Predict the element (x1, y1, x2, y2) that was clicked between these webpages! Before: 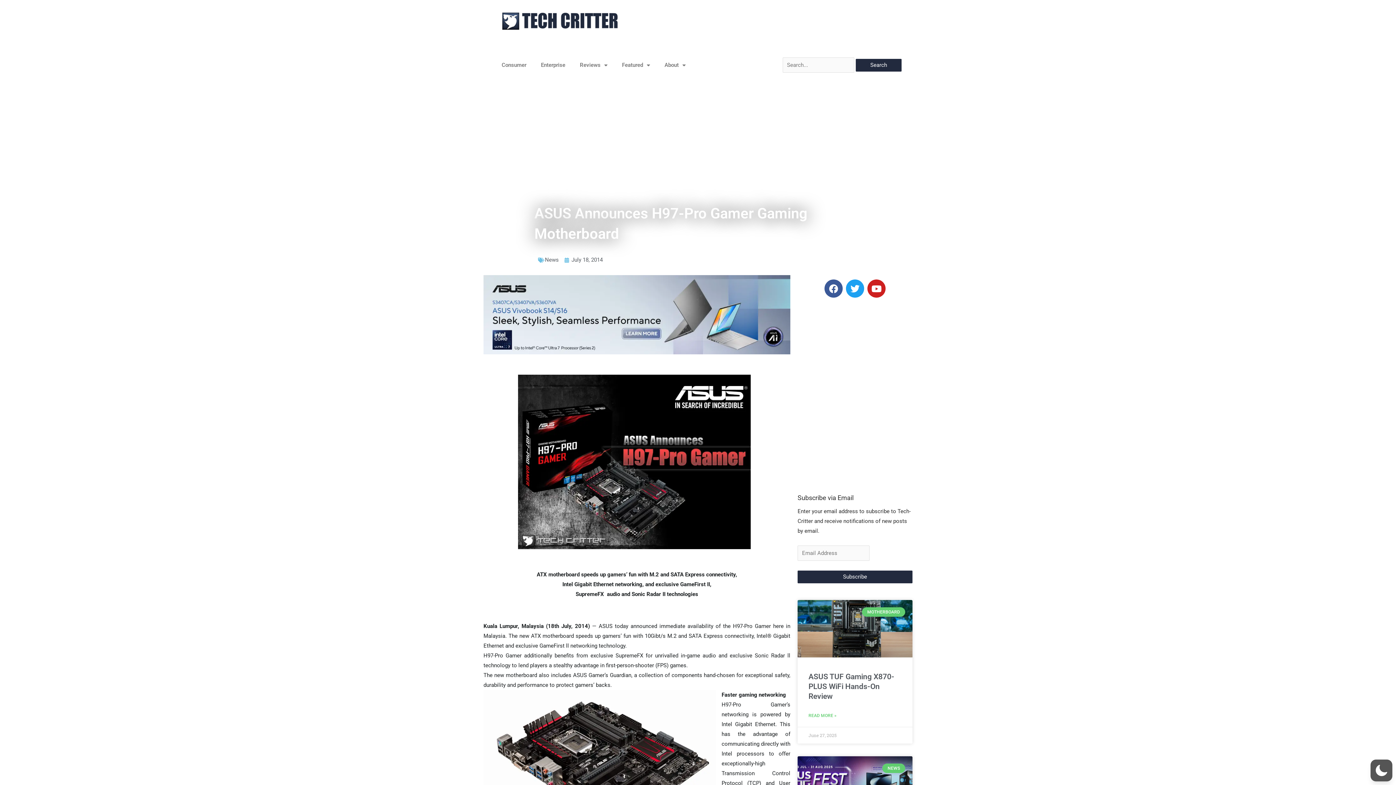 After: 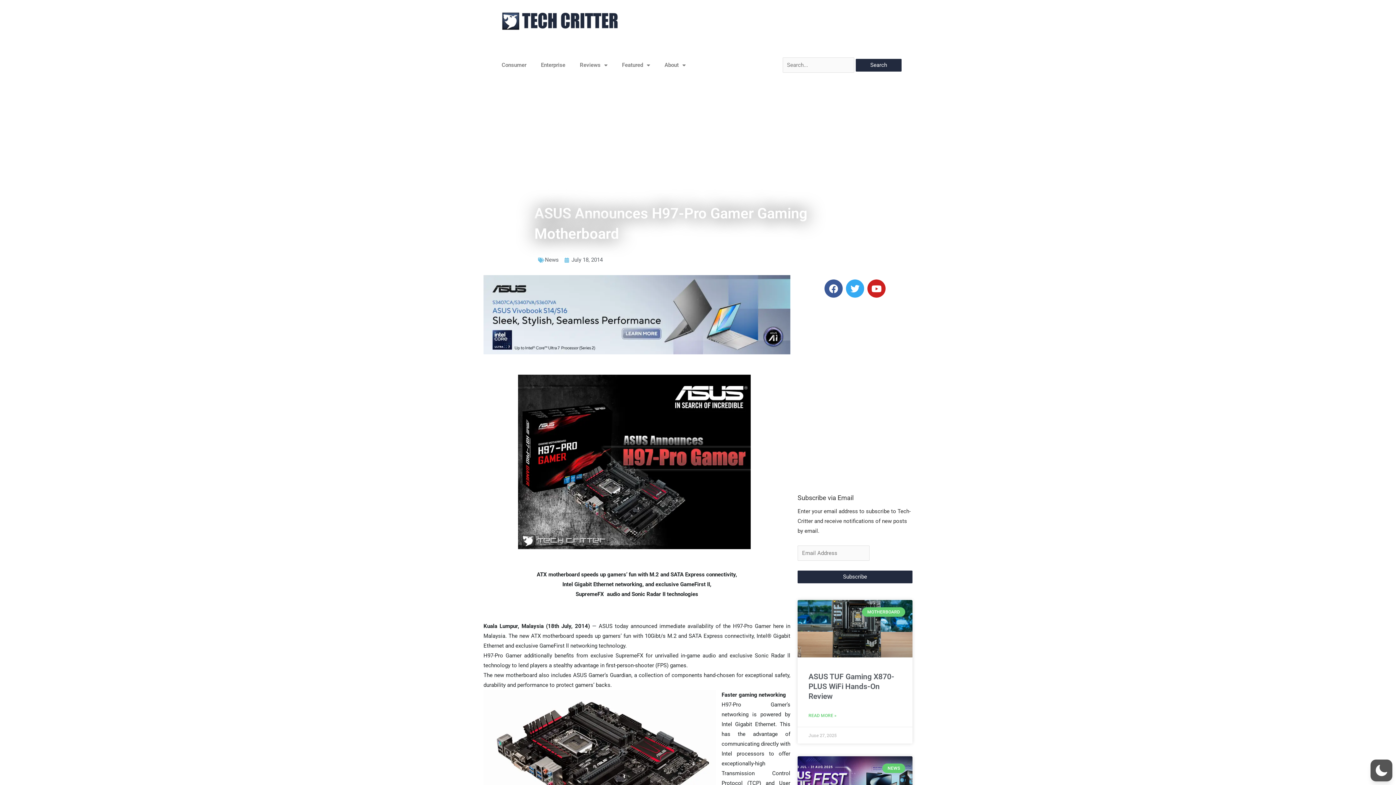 Action: label: Twitter bbox: (846, 279, 864, 297)